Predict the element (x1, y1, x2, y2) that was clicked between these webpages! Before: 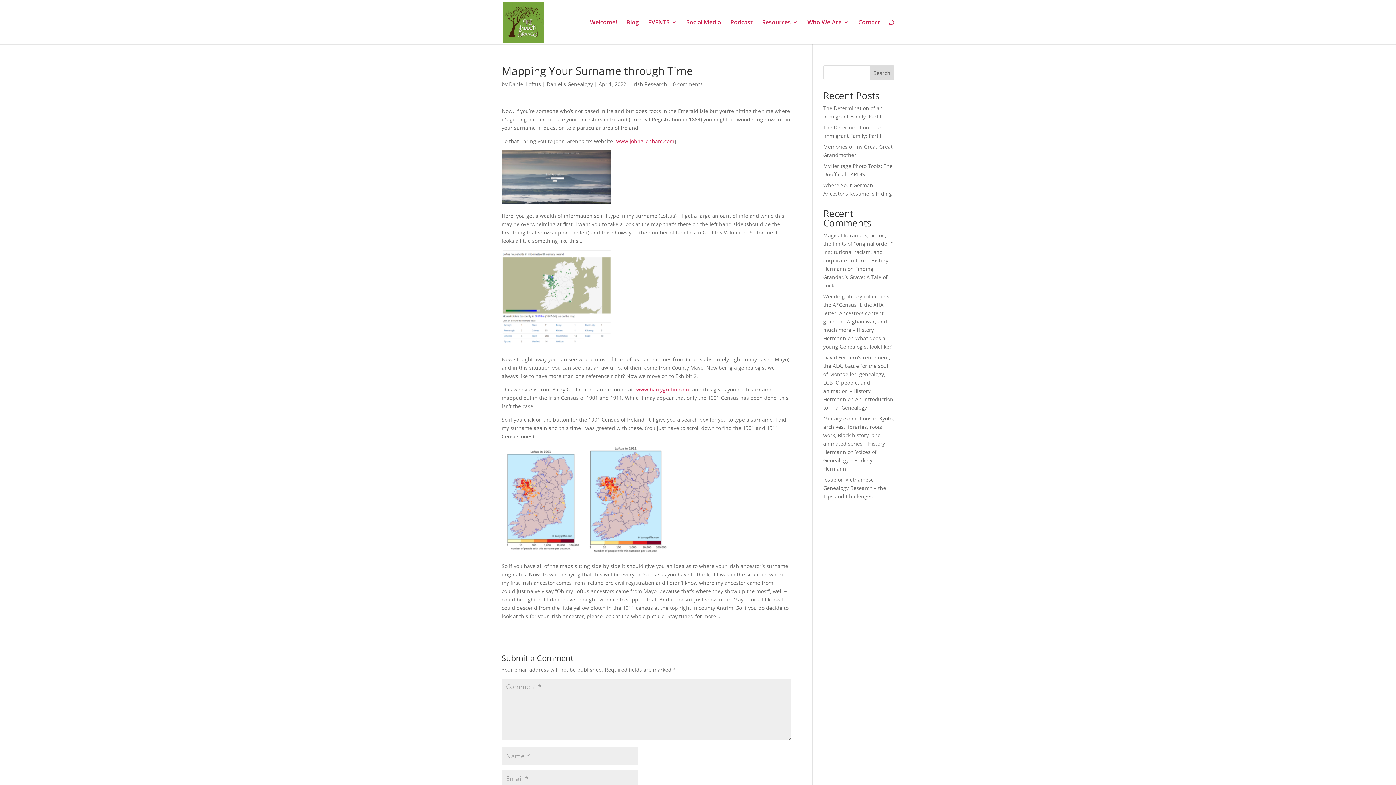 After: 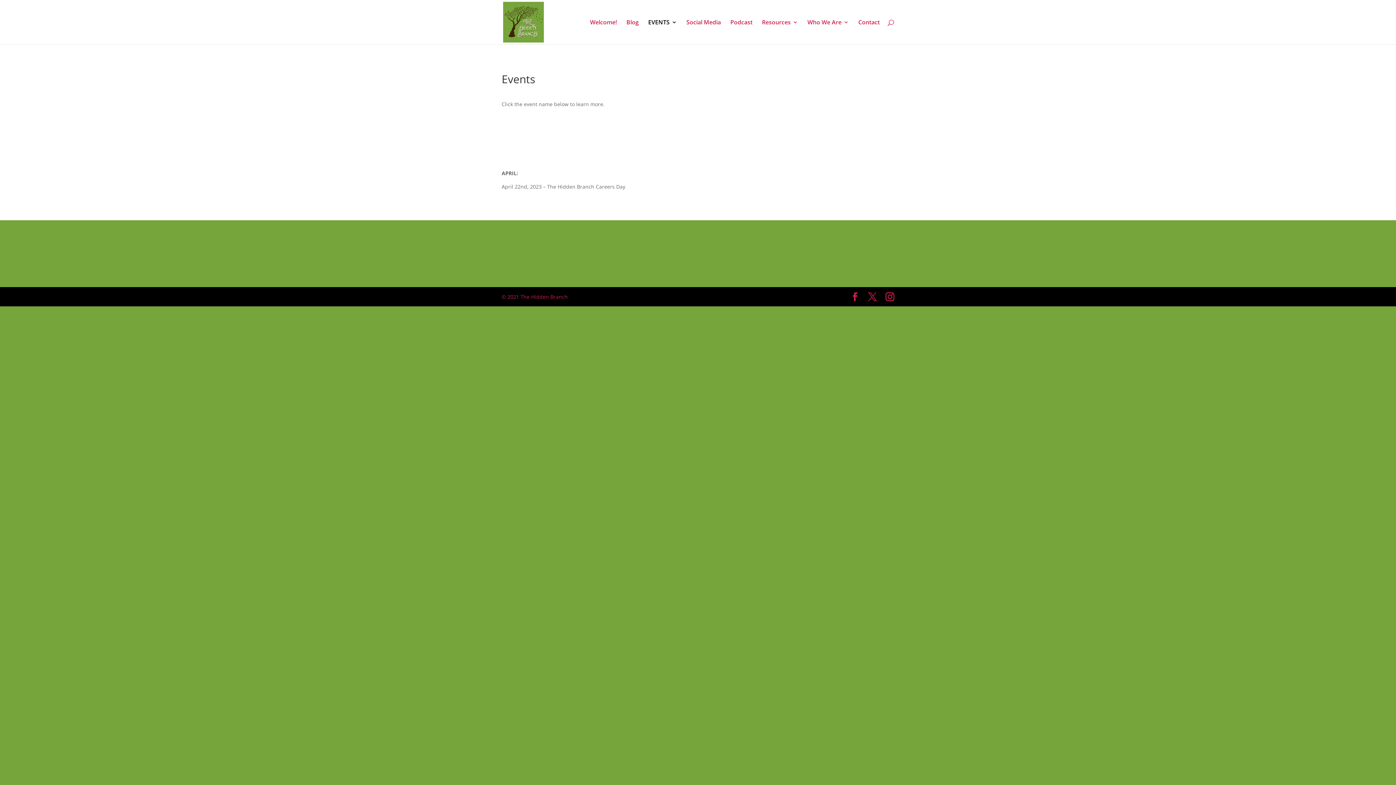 Action: label: EVENTS bbox: (648, 19, 677, 44)